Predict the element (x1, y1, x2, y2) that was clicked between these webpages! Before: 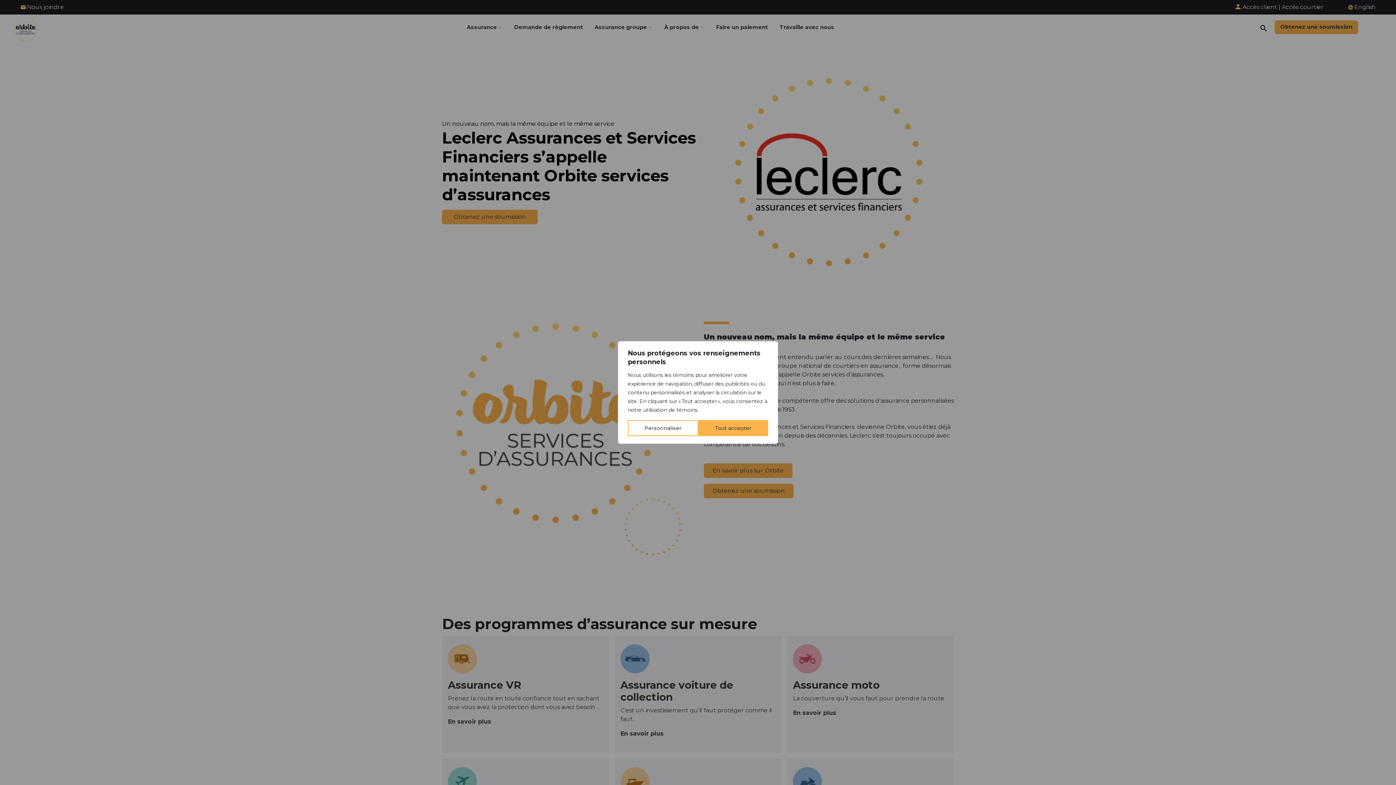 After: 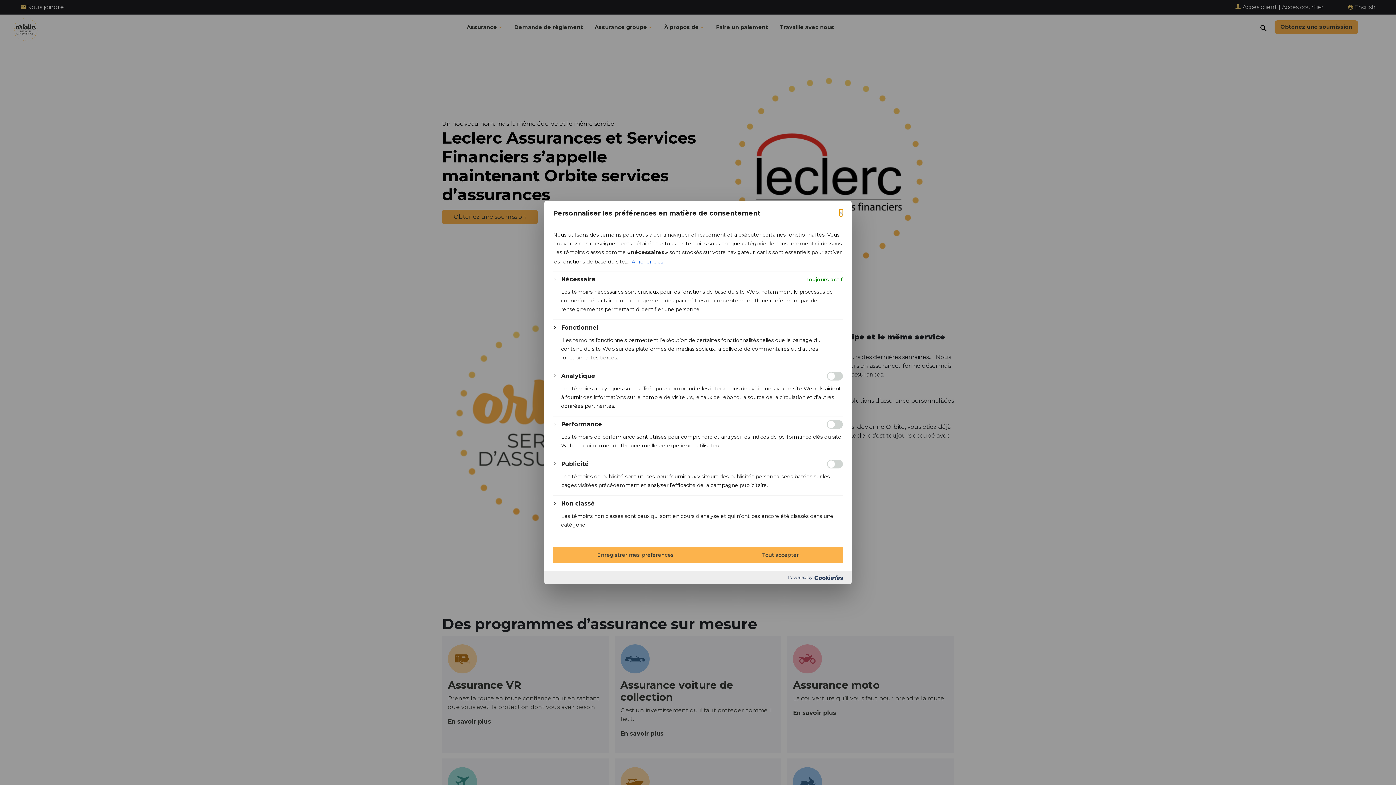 Action: bbox: (628, 420, 698, 436) label: Personnaliser